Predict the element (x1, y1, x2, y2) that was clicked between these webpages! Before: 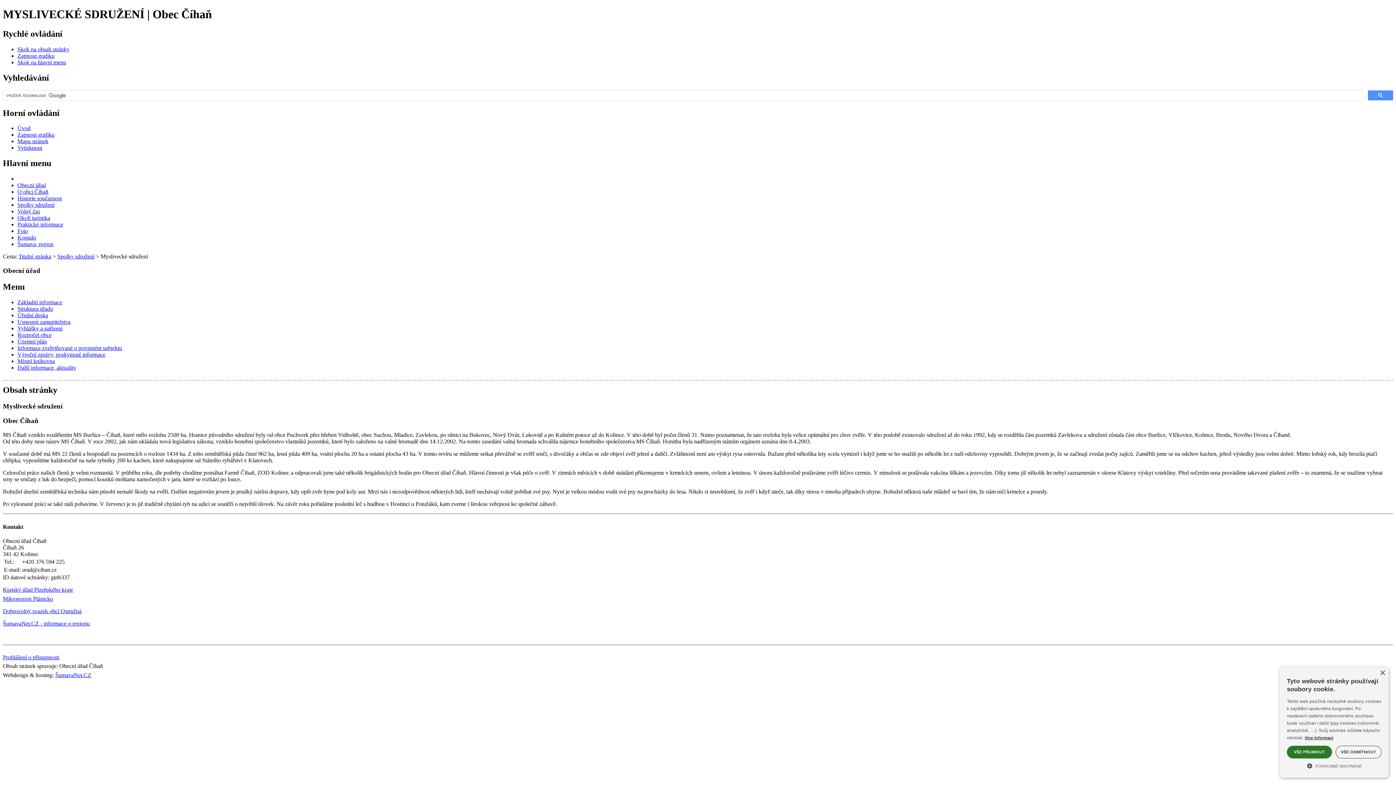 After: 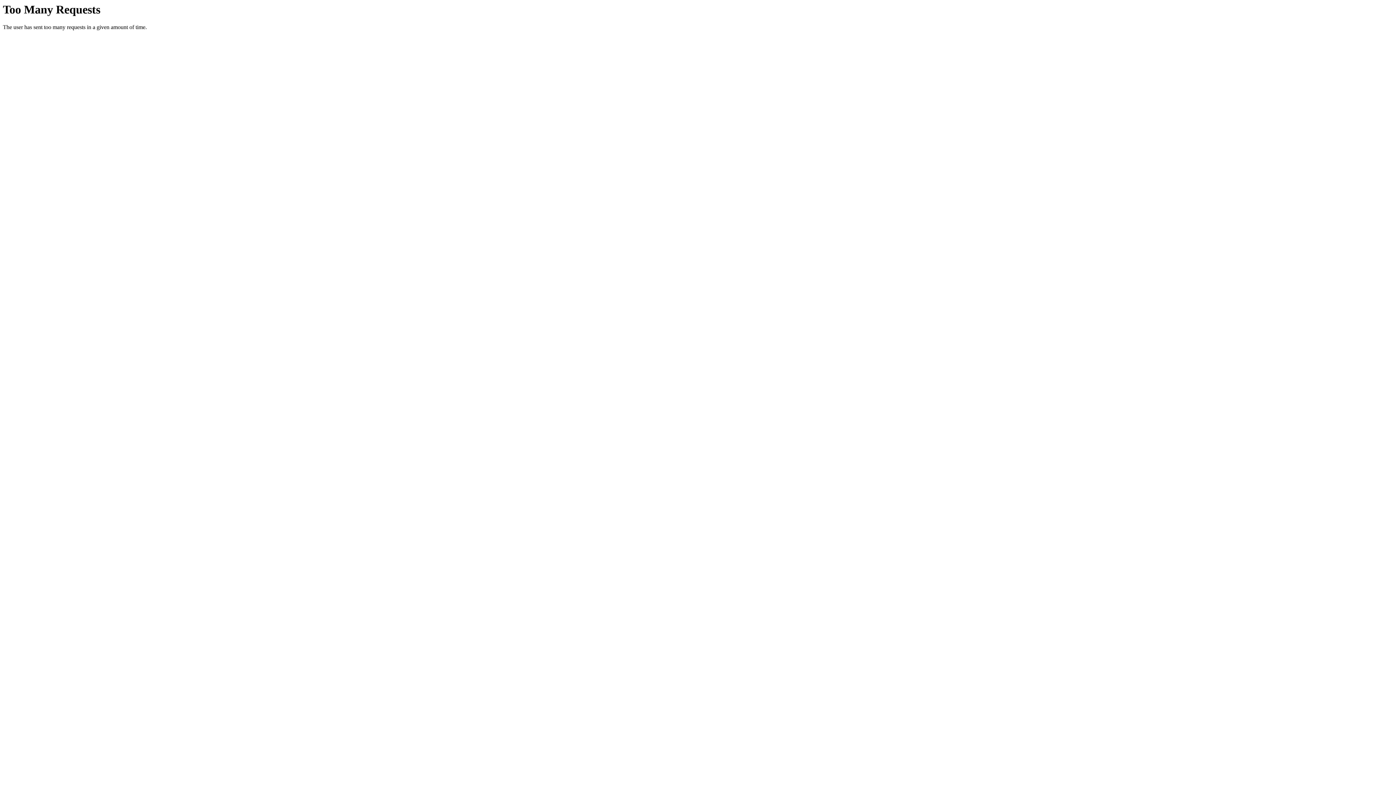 Action: label: Mikroregion Plánicko bbox: (2, 595, 53, 602)